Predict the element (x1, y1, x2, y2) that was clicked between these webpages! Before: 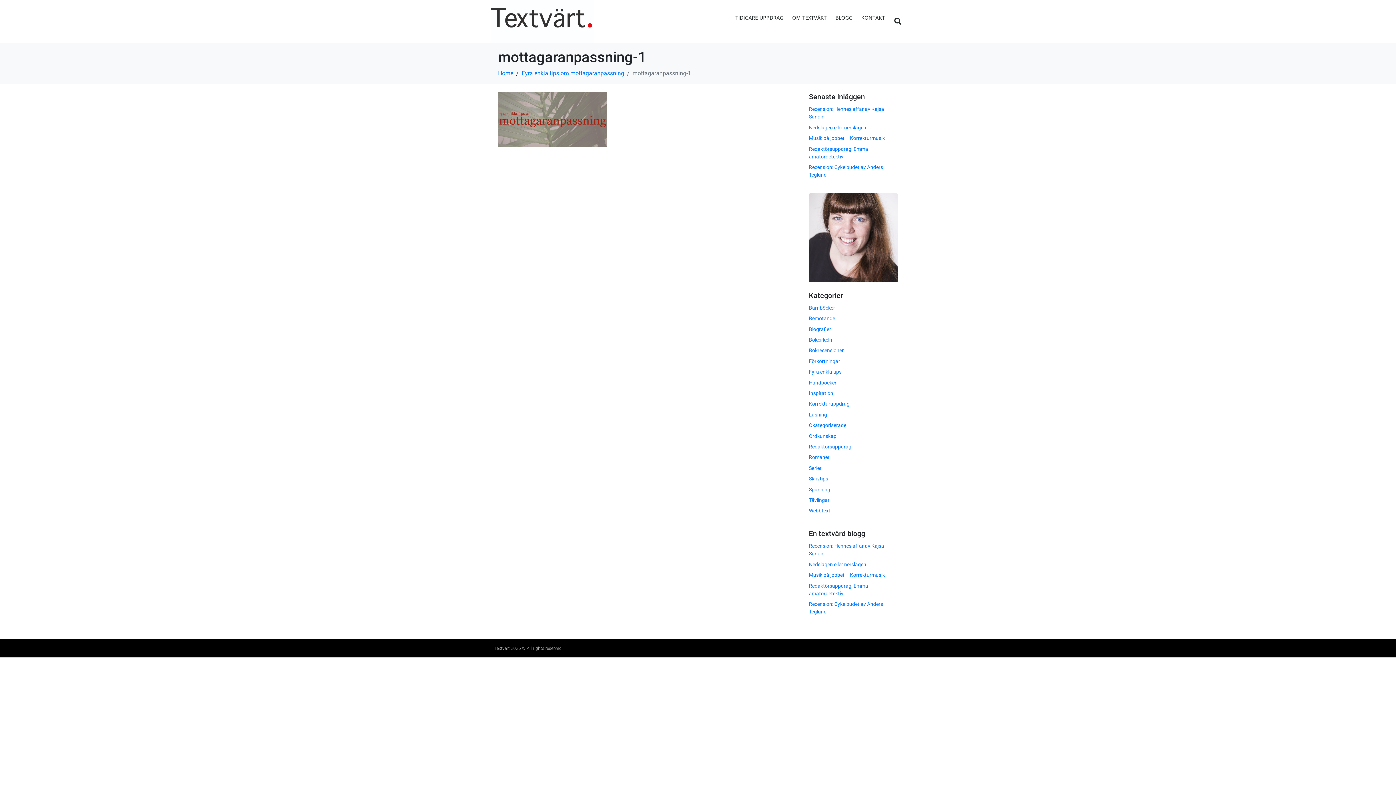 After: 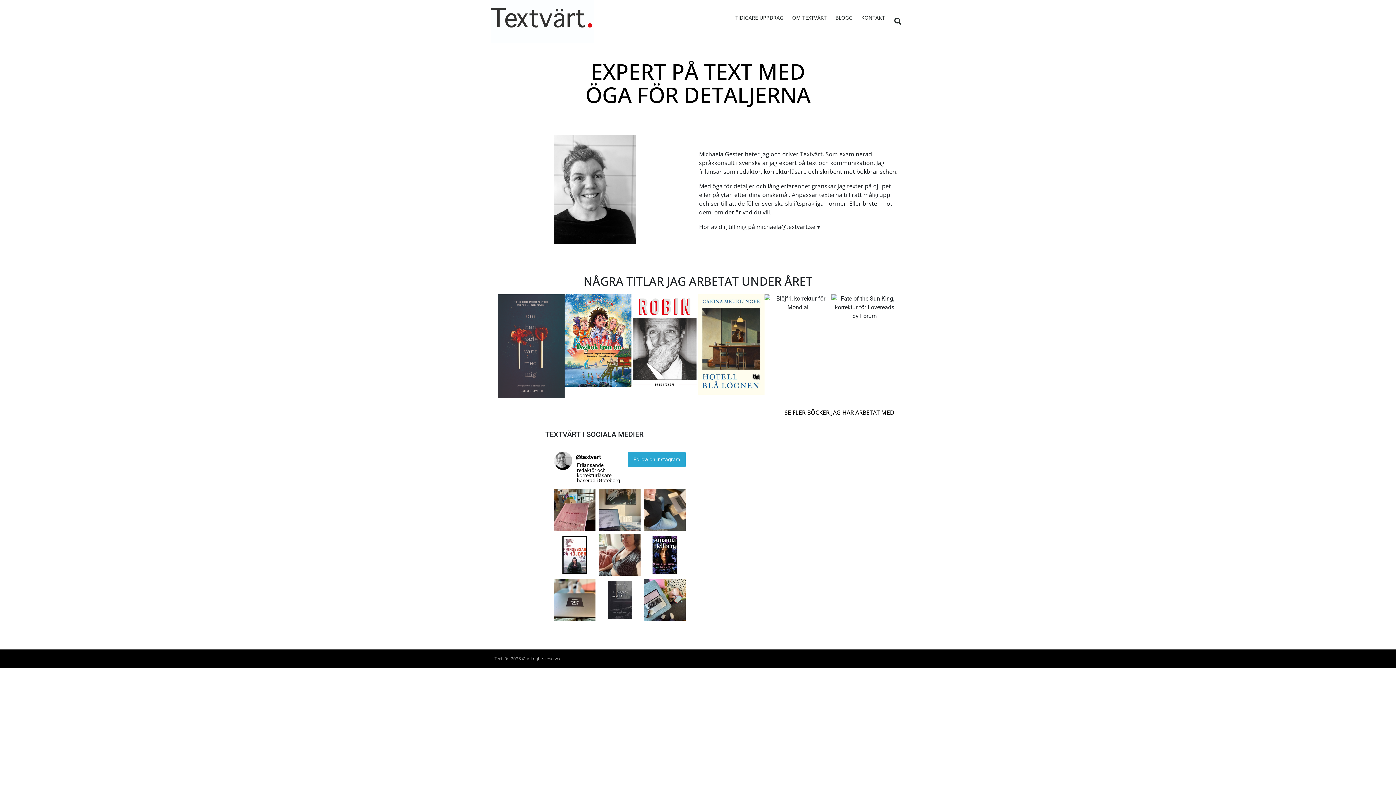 Action: bbox: (490, 0, 594, 43)